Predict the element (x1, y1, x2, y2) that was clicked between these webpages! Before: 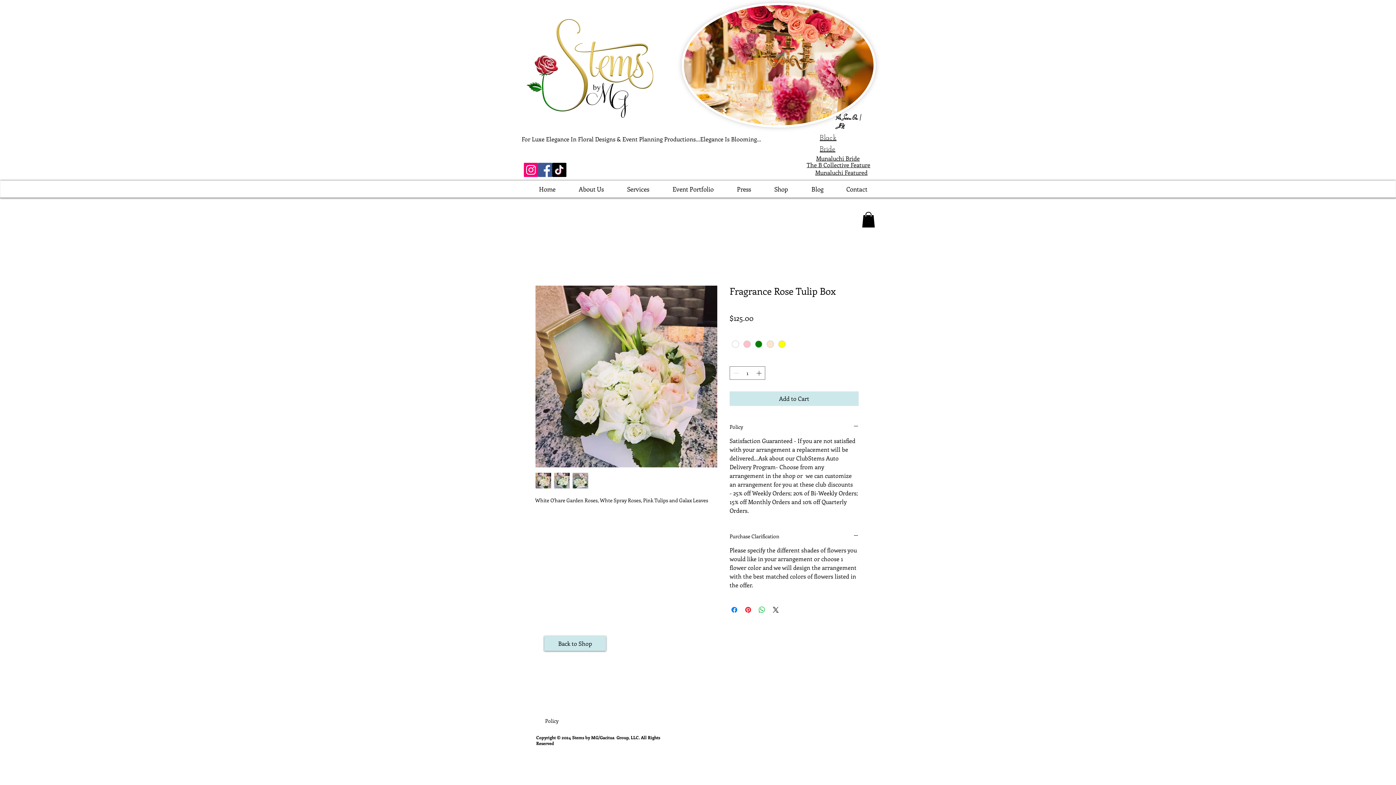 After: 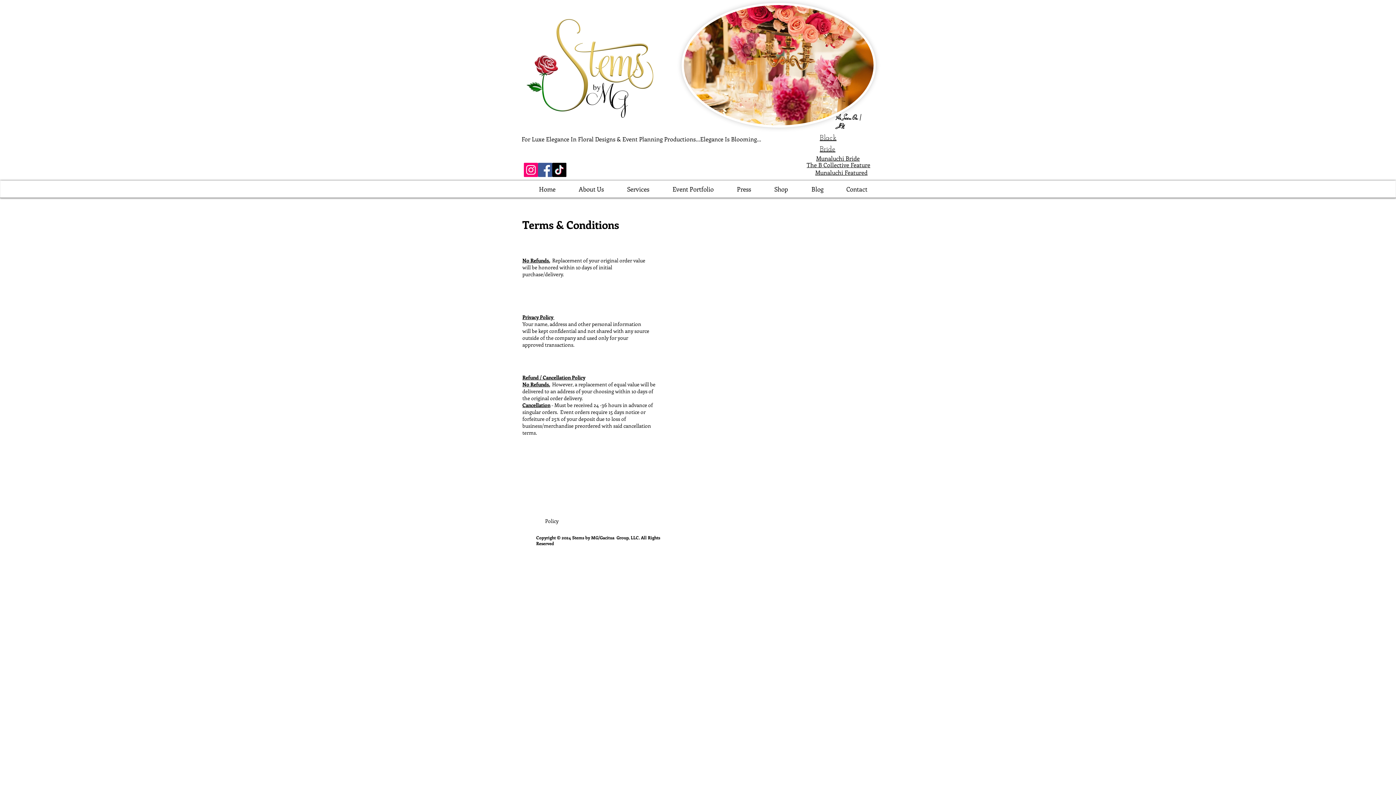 Action: bbox: (536, 713, 567, 729) label: Policy